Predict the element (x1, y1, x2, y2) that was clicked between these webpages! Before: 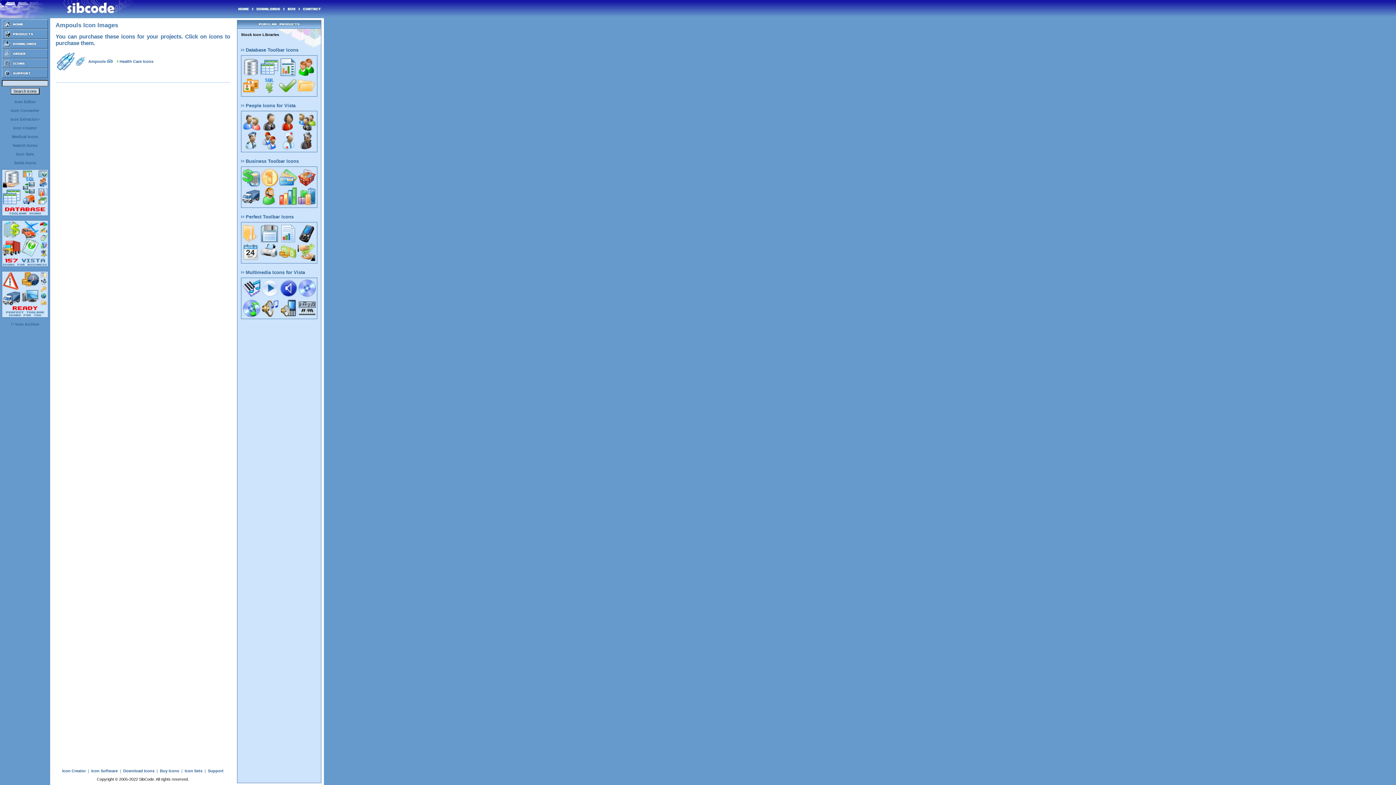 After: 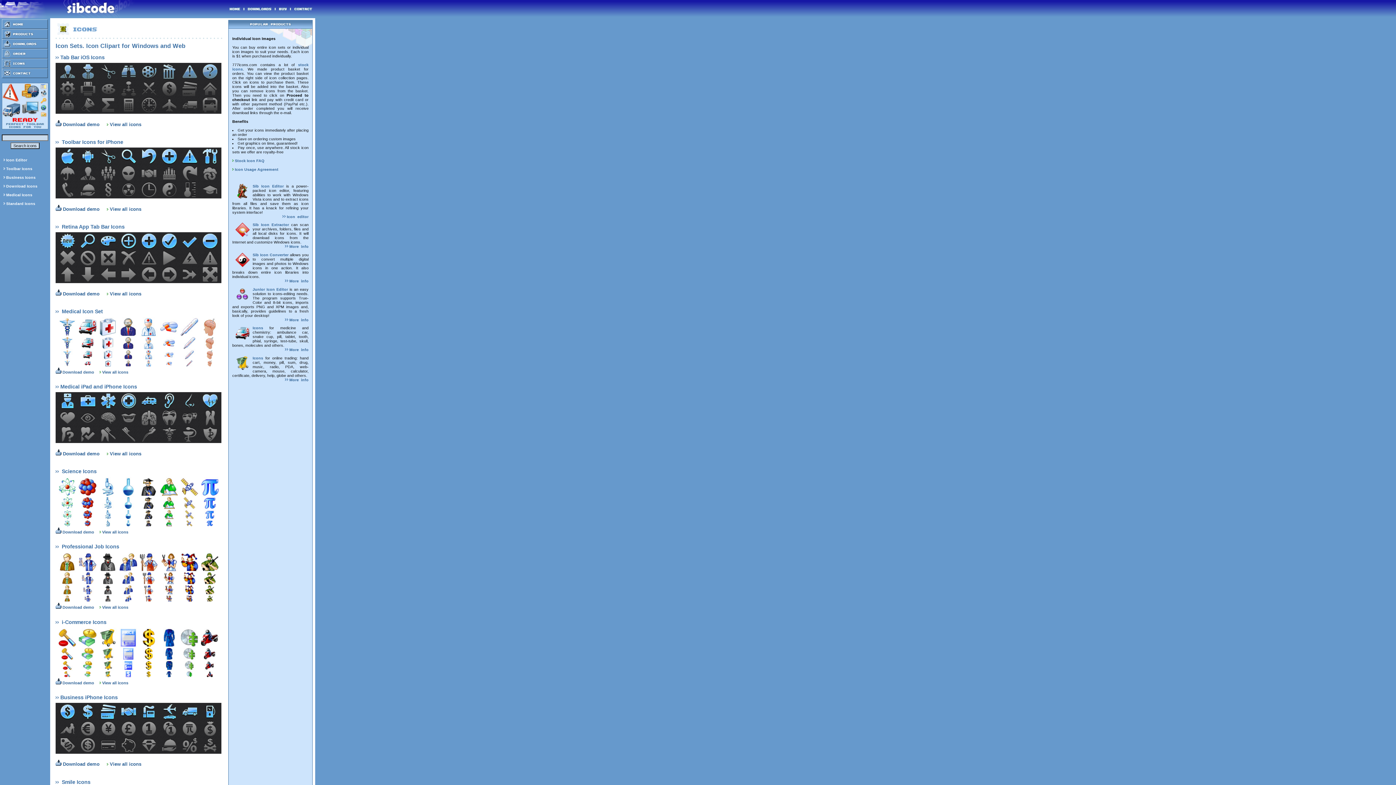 Action: bbox: (1, 64, 48, 69)